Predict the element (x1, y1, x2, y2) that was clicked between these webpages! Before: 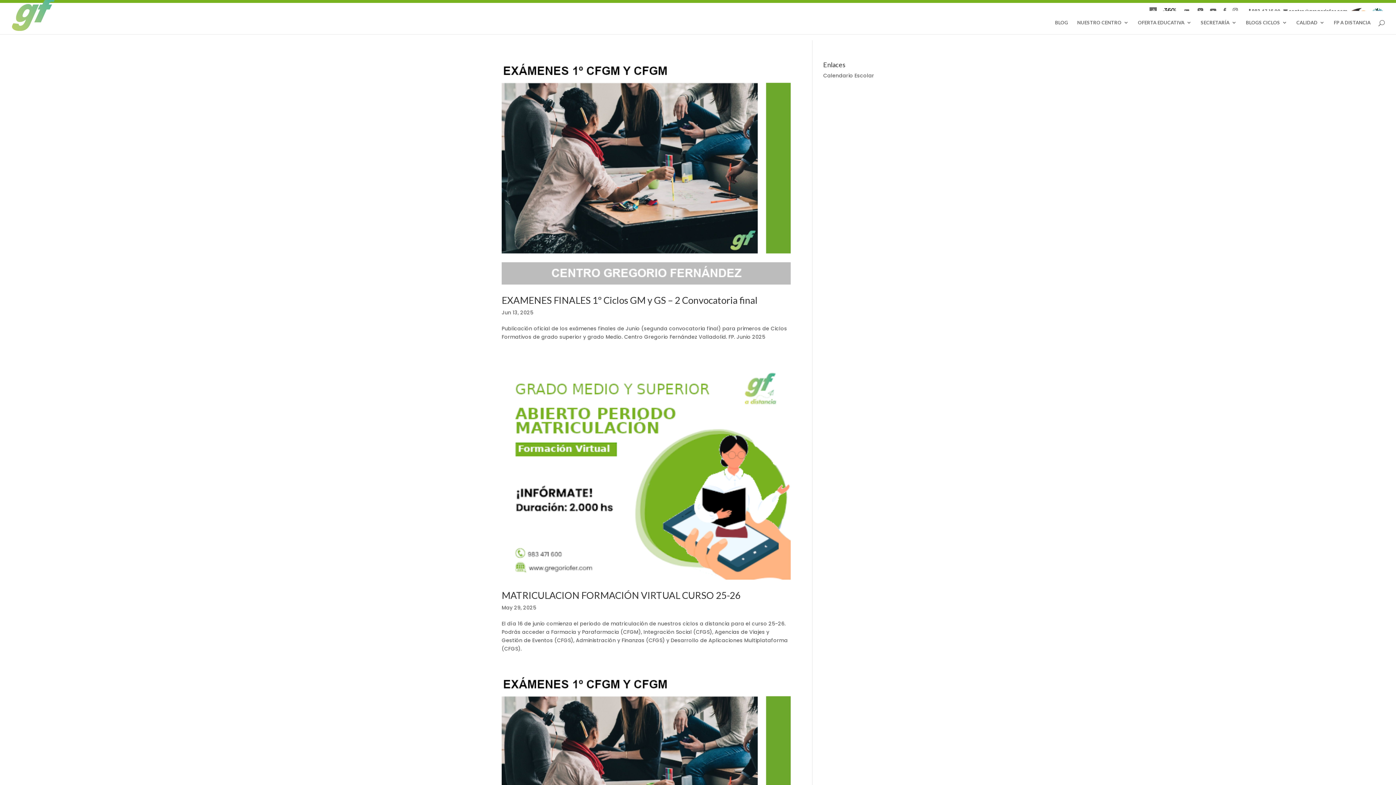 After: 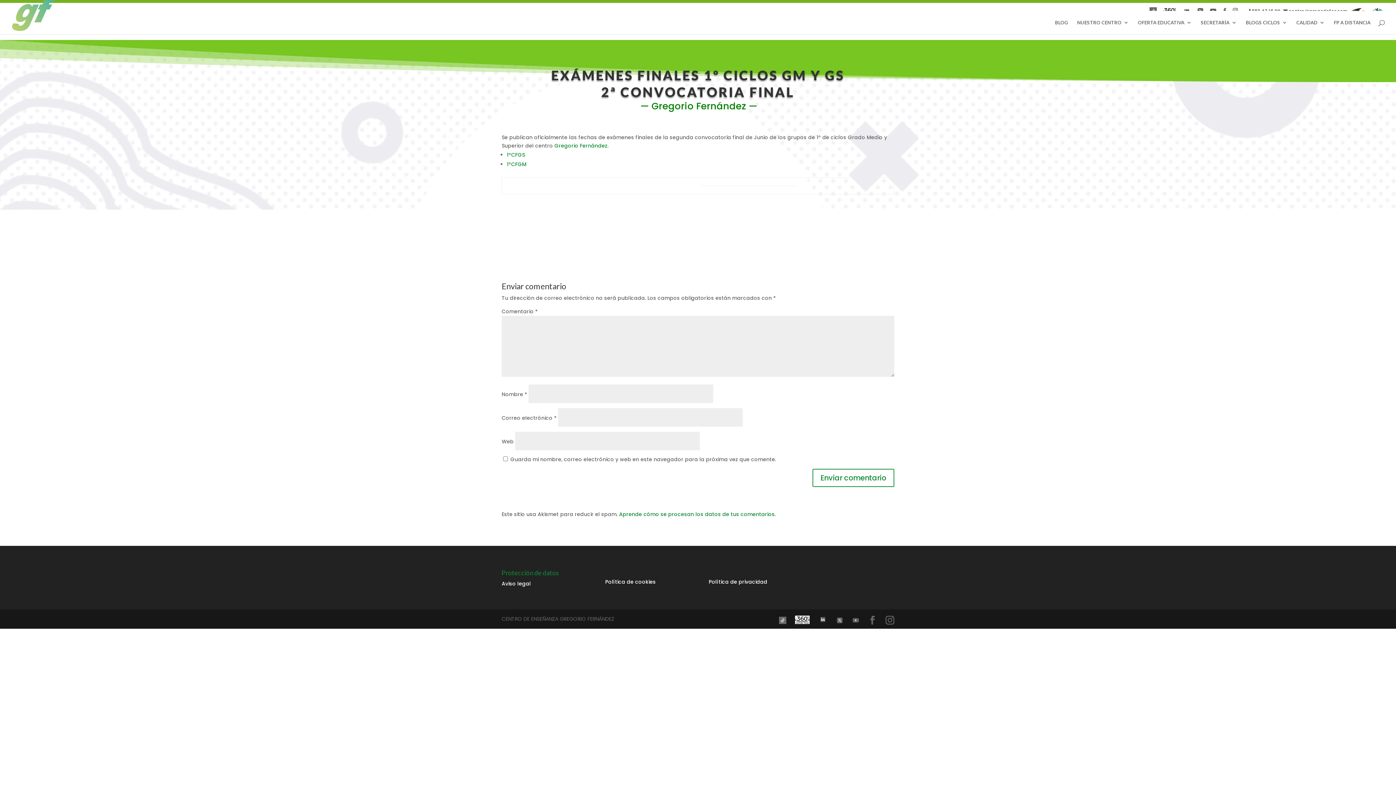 Action: bbox: (501, 61, 790, 284)